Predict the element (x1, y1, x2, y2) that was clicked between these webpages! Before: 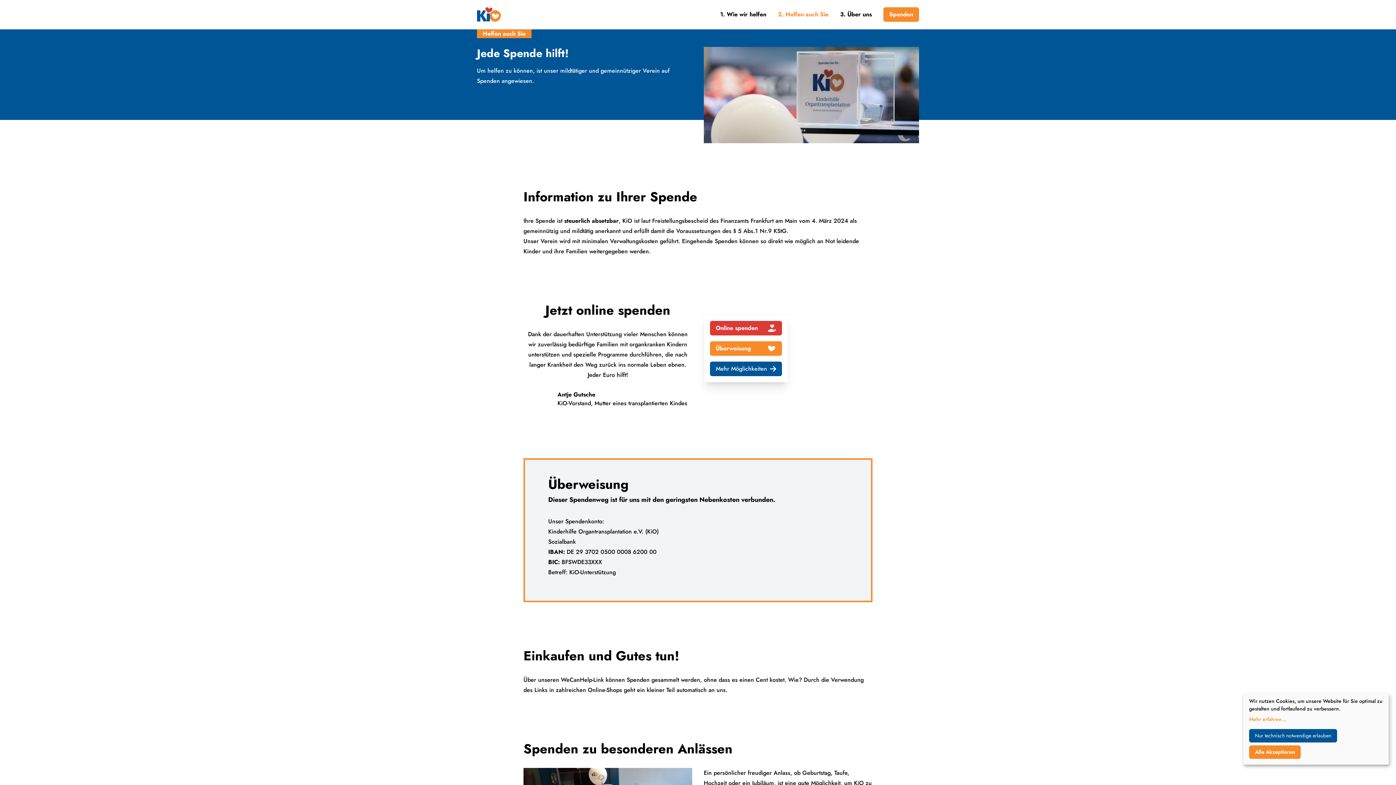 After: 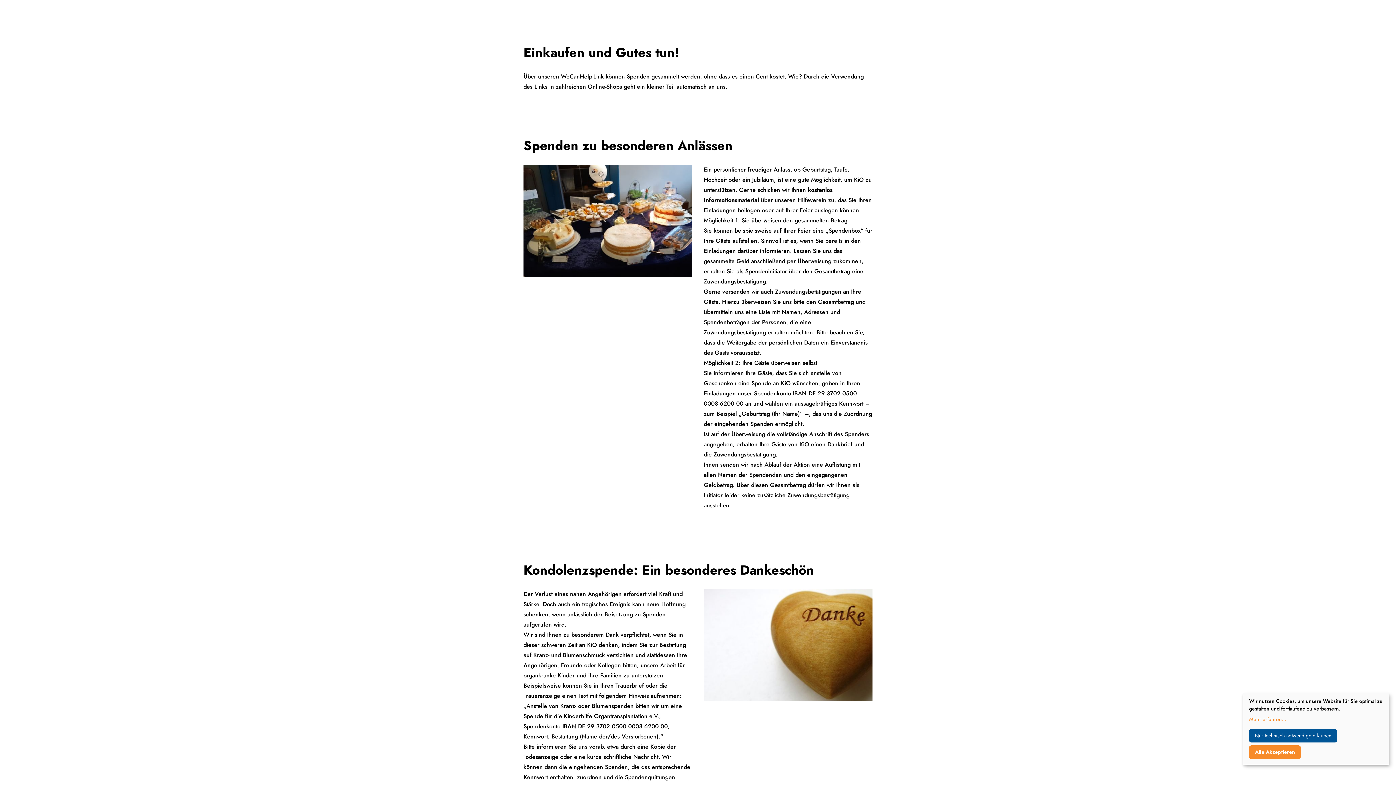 Action: label: Mehr Möglichkeiten bbox: (710, 361, 782, 376)